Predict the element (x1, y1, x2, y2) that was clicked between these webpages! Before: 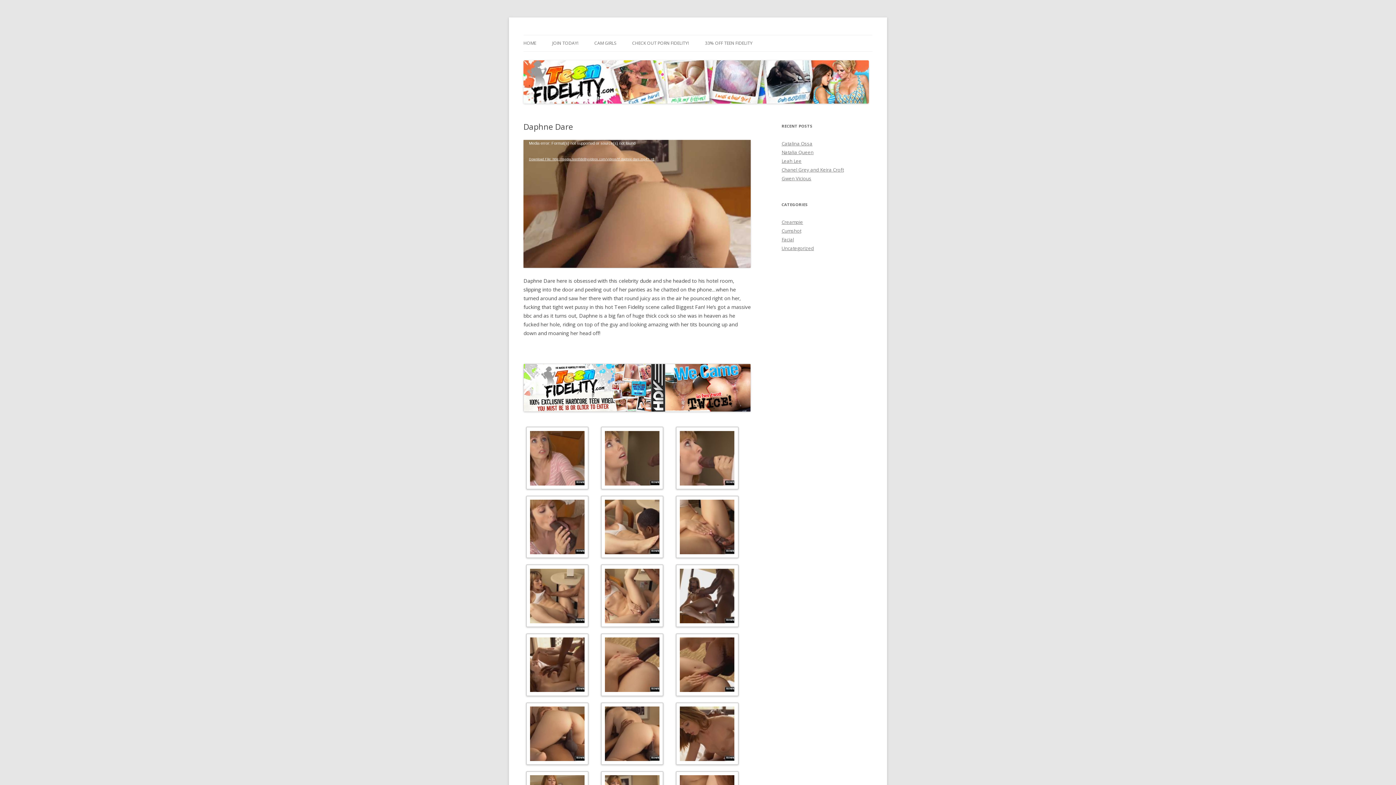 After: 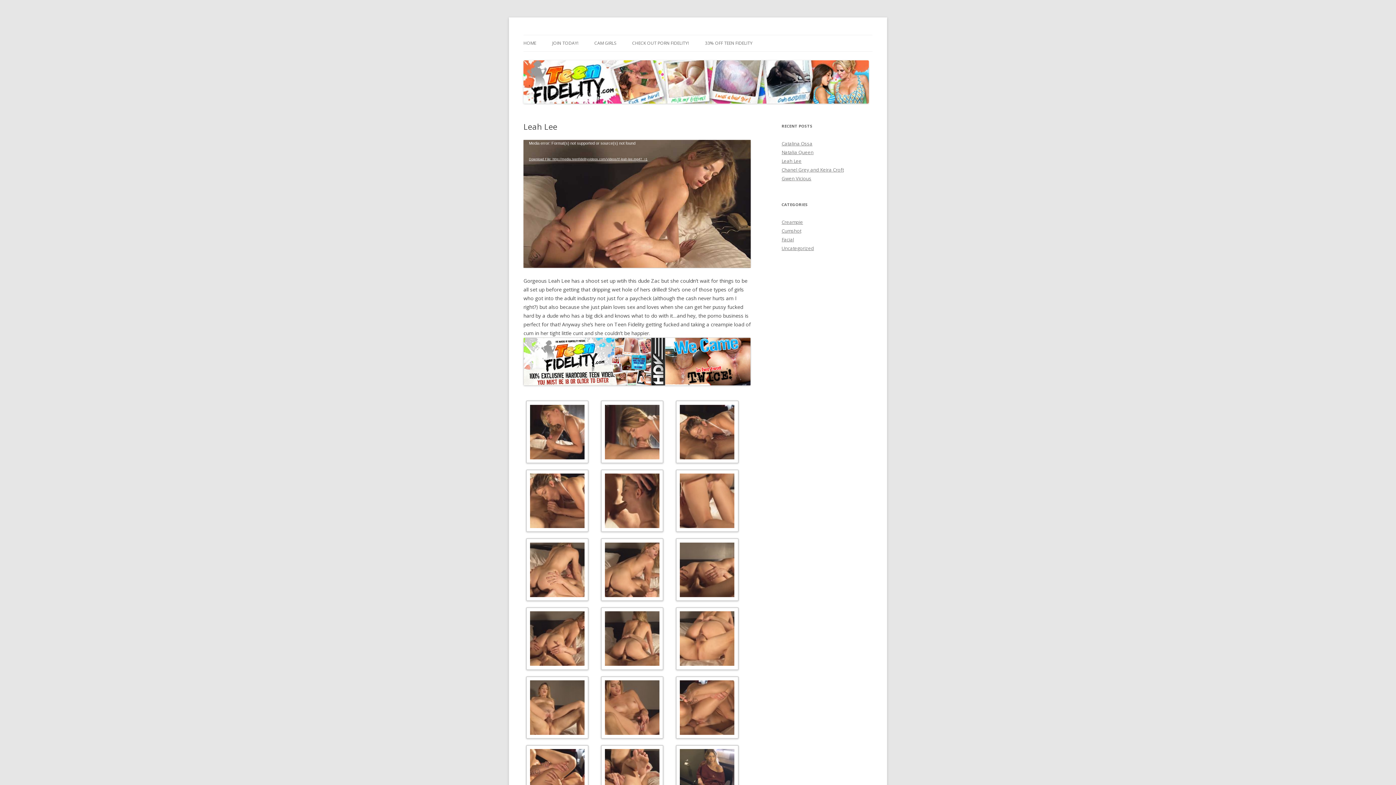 Action: bbox: (781, 157, 801, 164) label: Leah Lee